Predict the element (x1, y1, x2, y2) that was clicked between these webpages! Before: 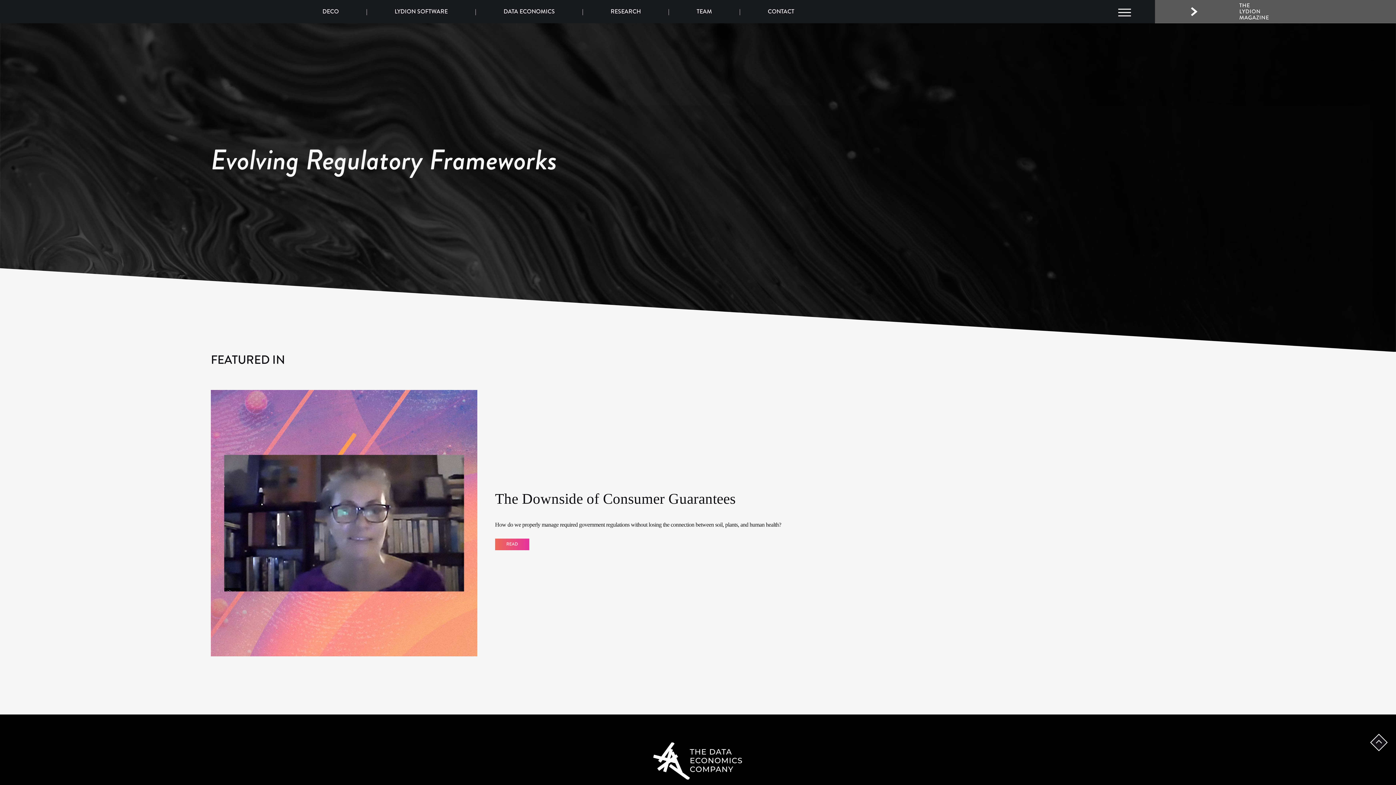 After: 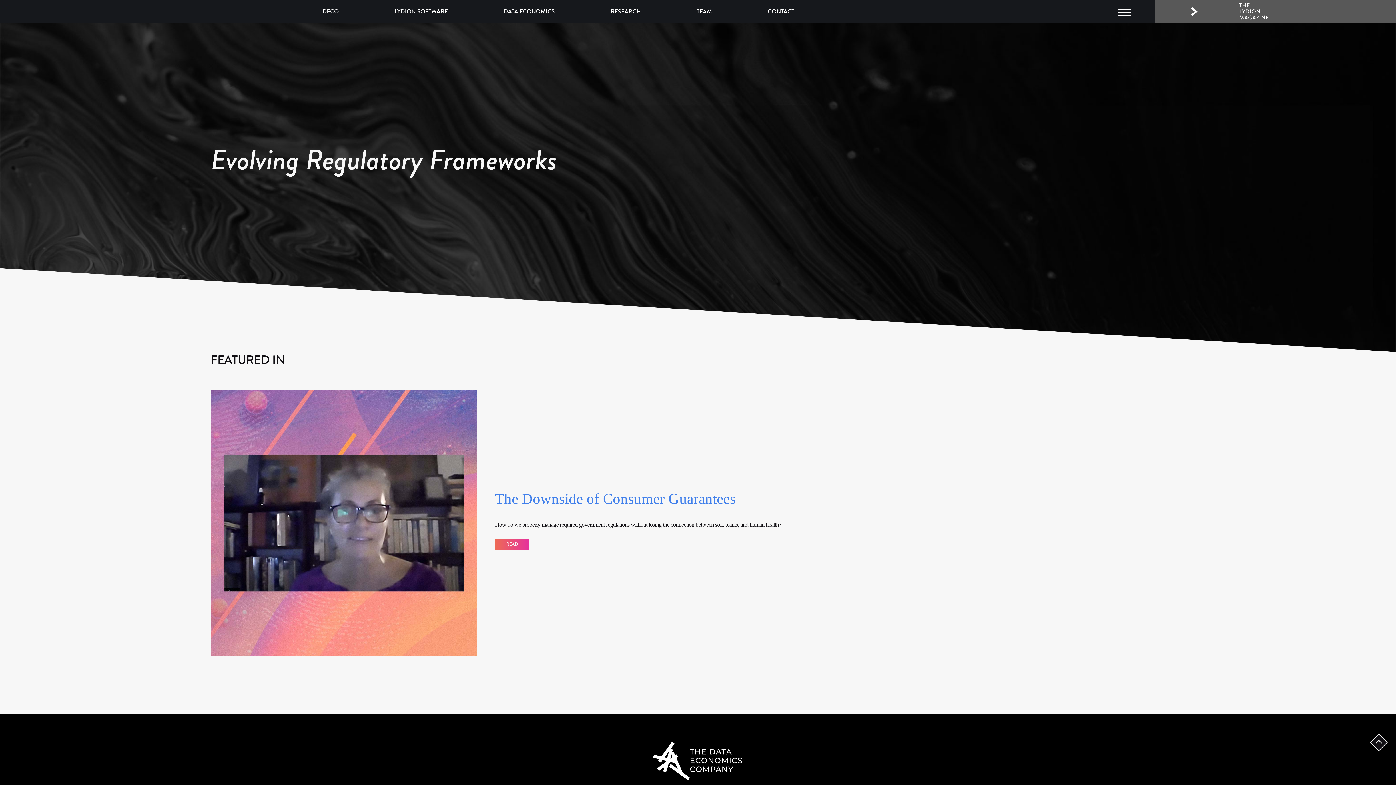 Action: bbox: (495, 487, 1045, 510) label: The Downside of Consumer Guarantees